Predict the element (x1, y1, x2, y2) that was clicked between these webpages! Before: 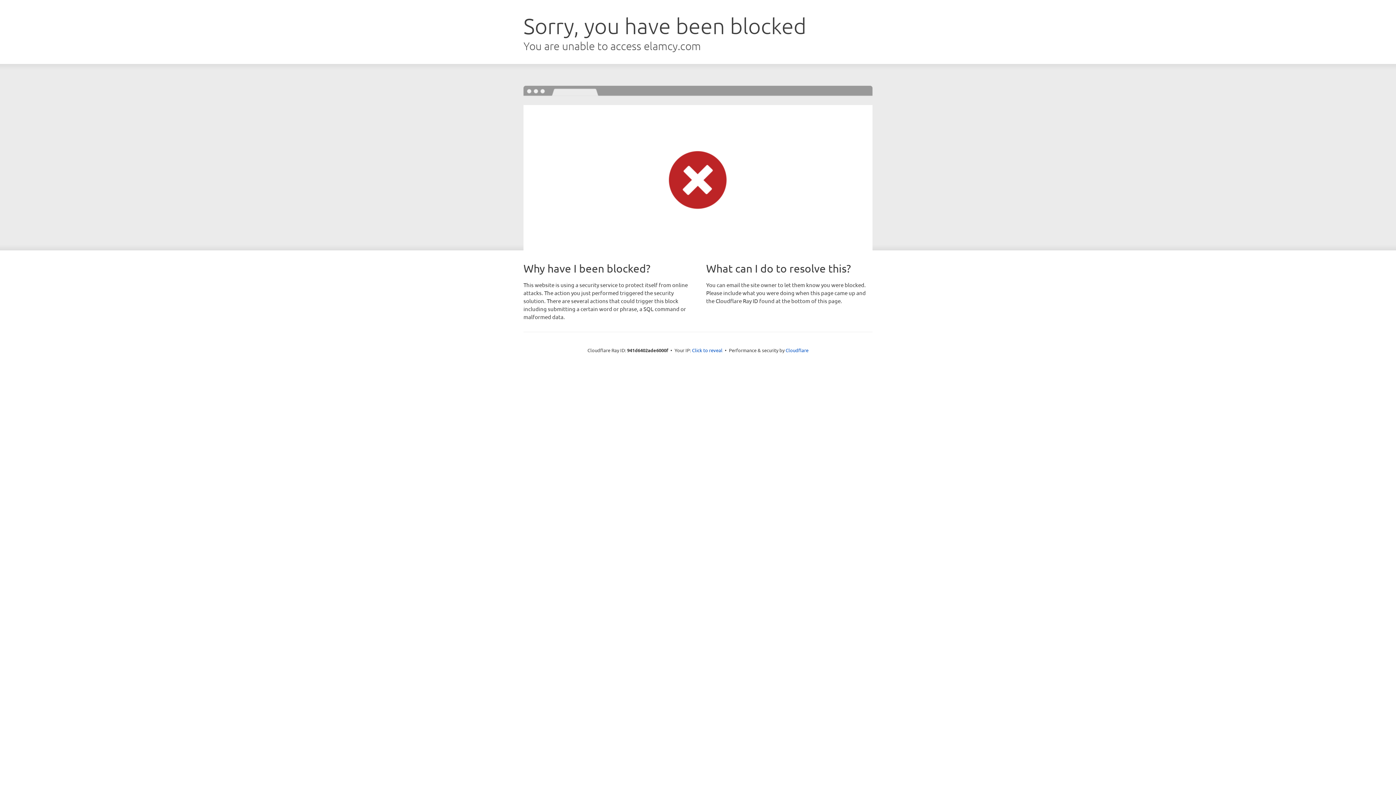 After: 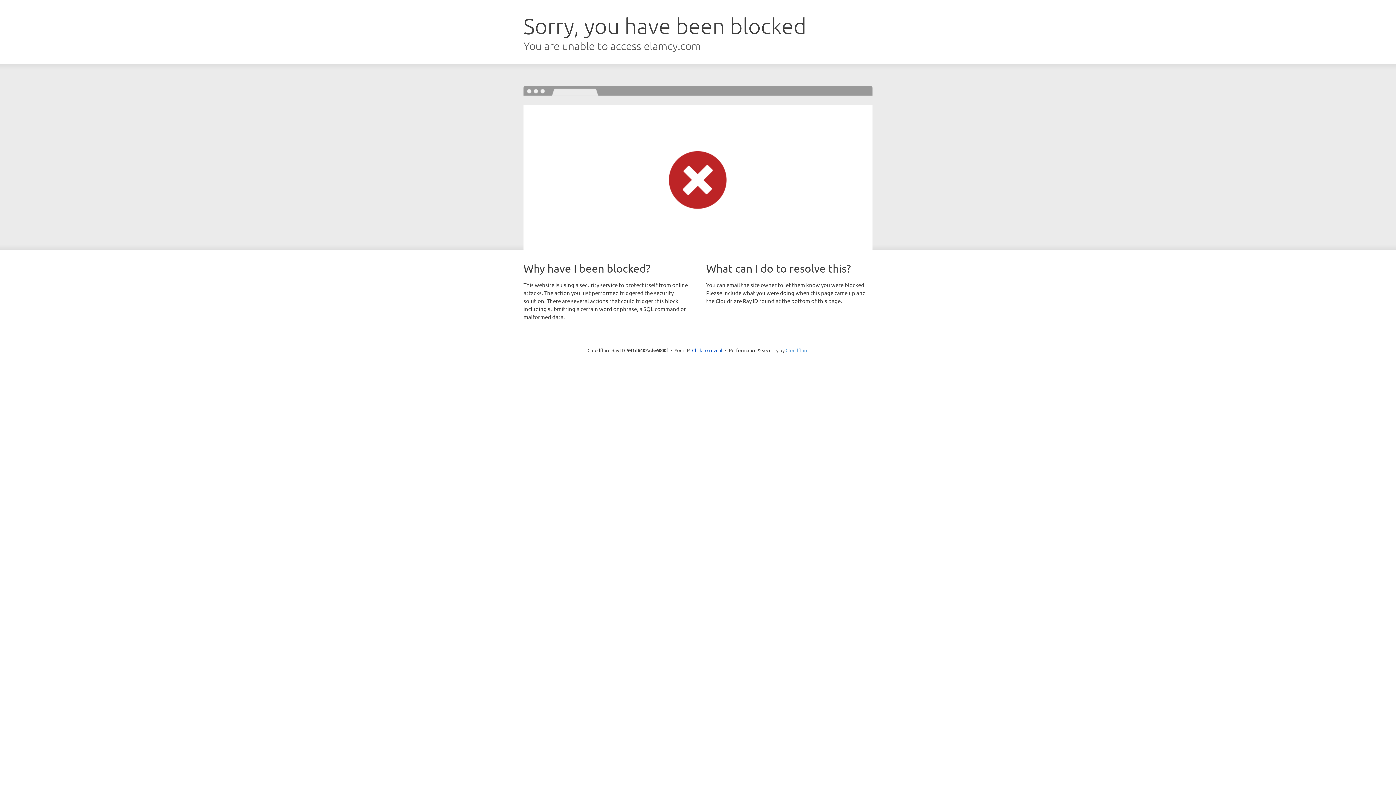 Action: bbox: (785, 347, 808, 353) label: Cloudflare